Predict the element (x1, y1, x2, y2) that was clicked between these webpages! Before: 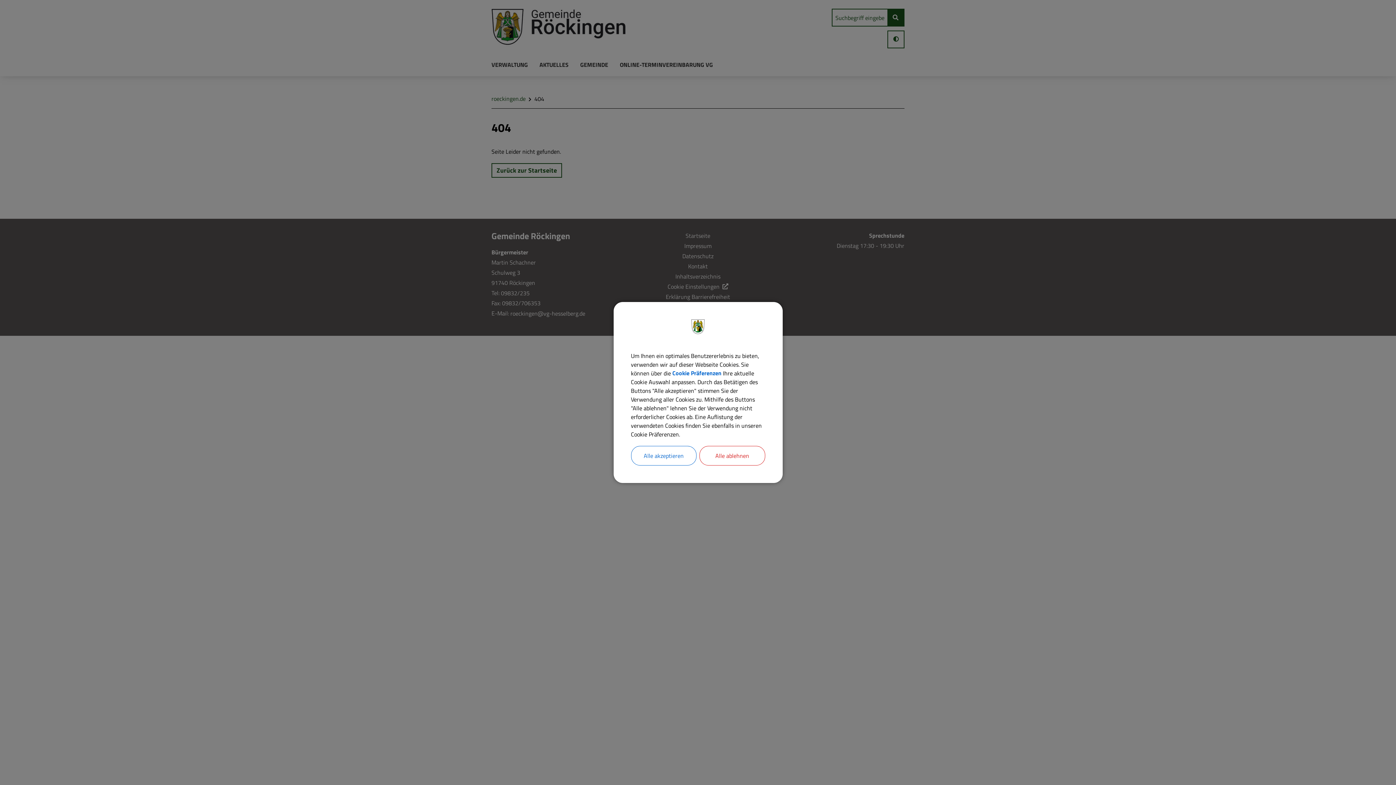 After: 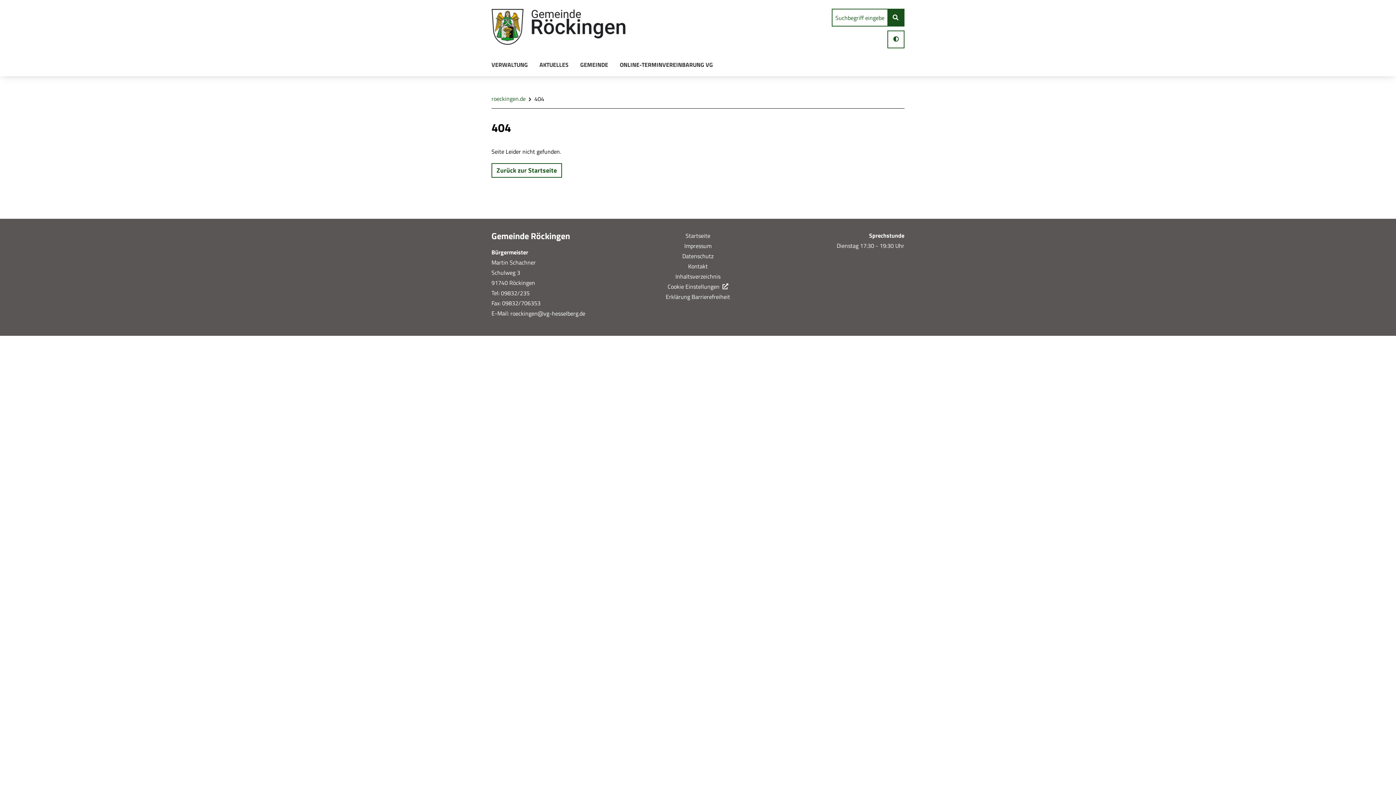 Action: bbox: (699, 446, 765, 465) label: Alle ablehnen